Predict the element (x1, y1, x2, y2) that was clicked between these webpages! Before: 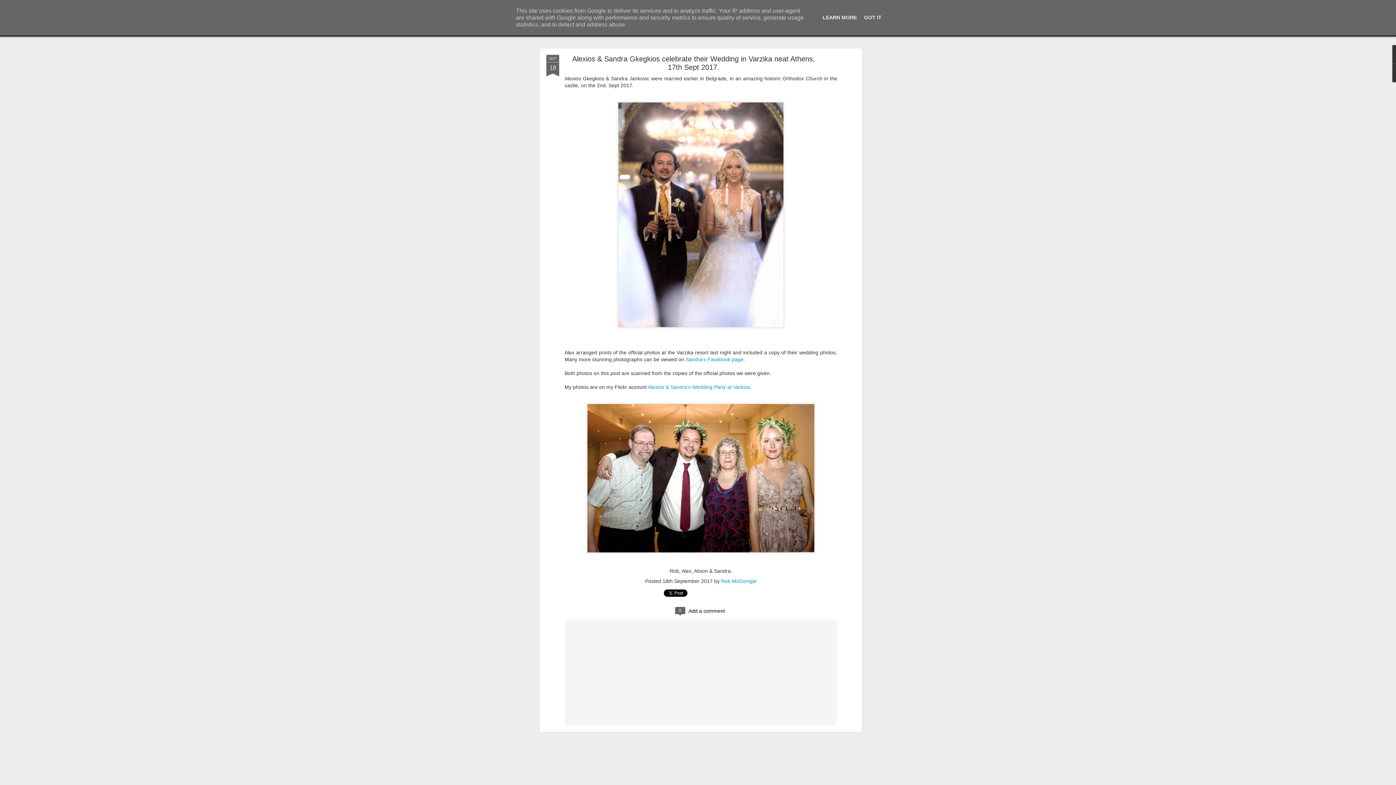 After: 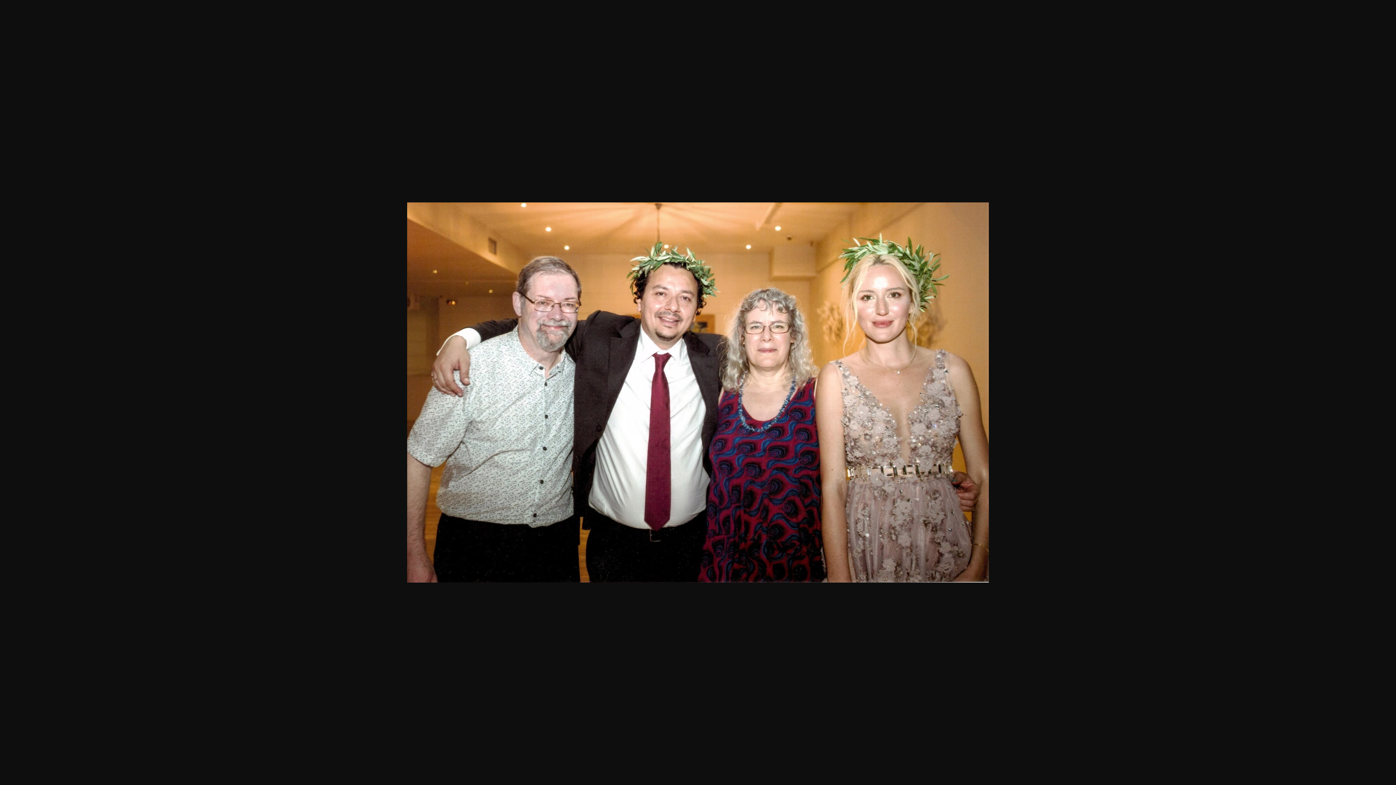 Action: bbox: (584, 554, 817, 560)